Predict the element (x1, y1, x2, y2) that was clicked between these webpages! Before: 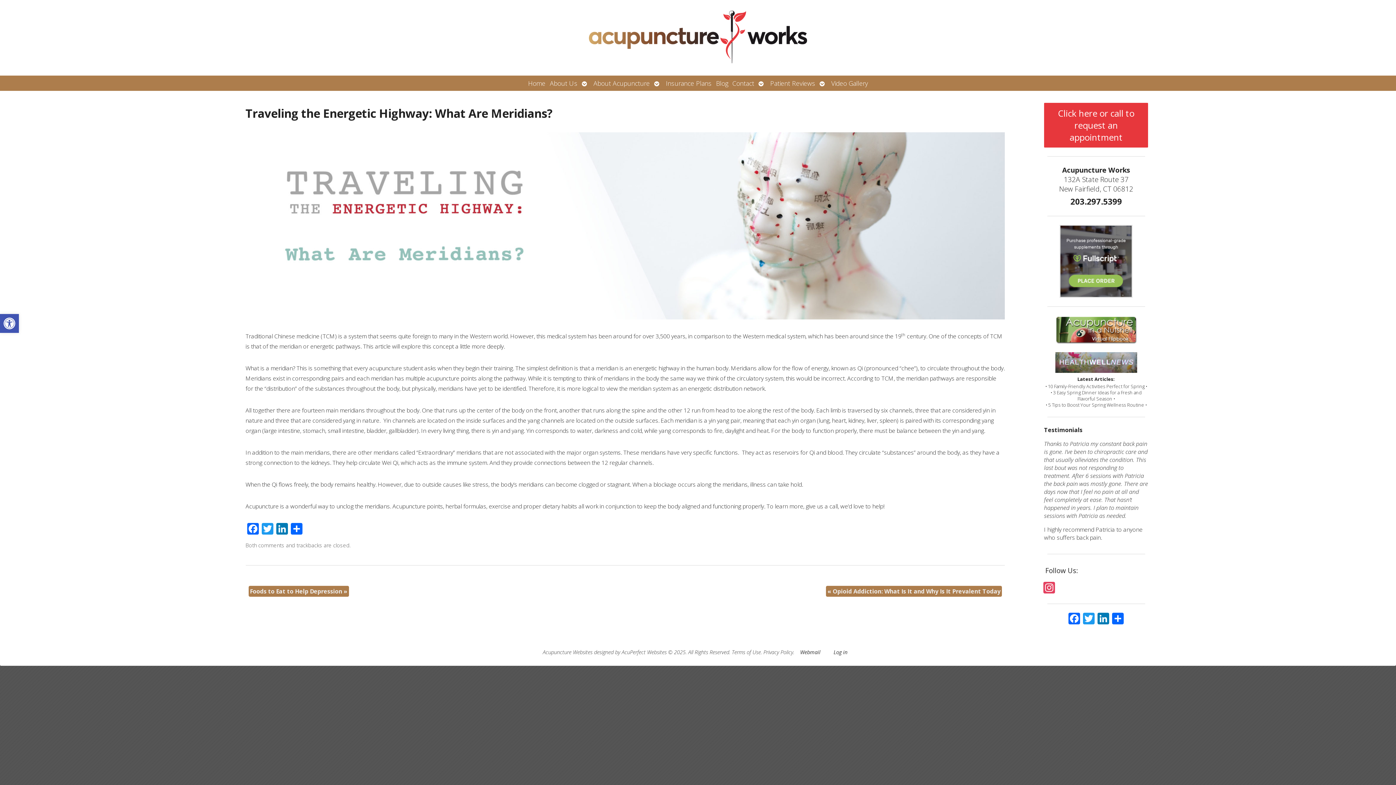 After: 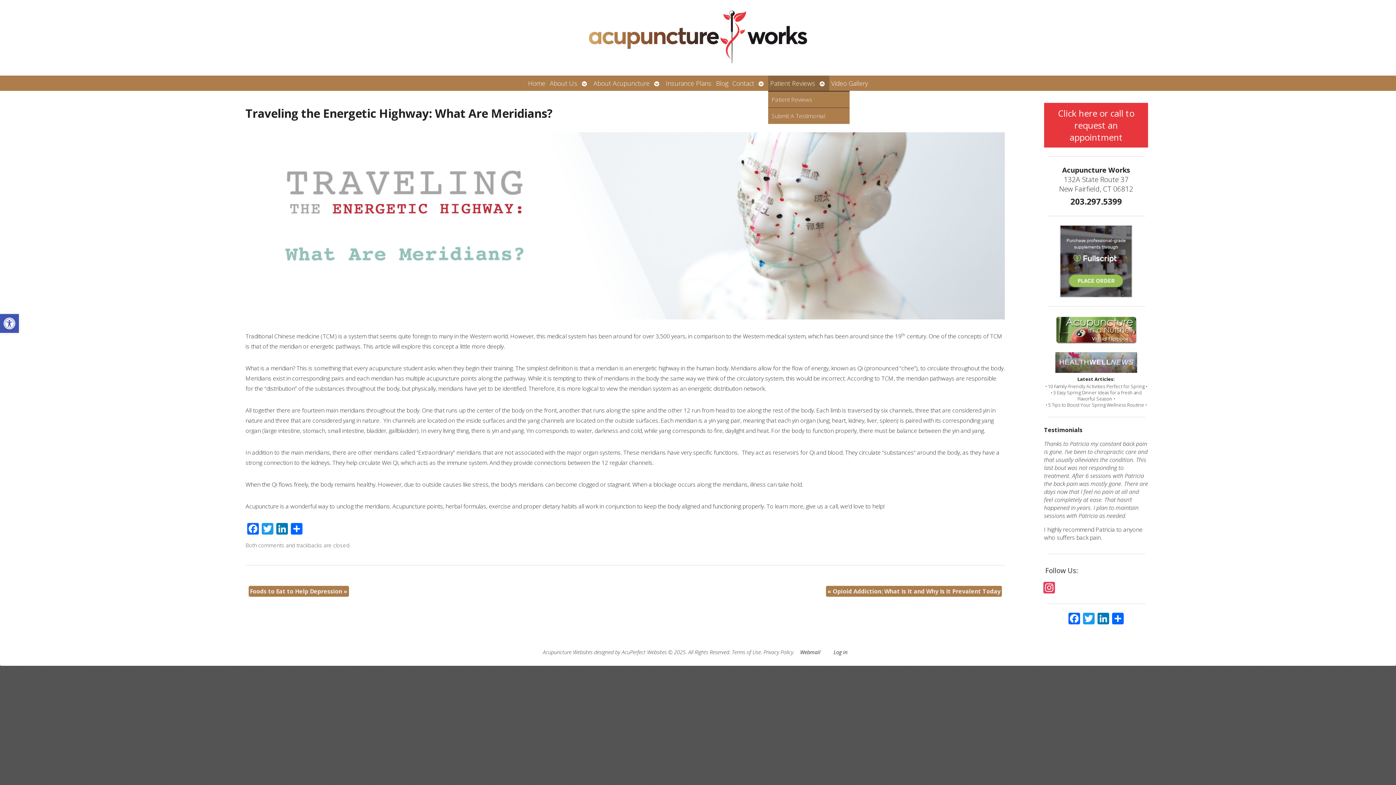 Action: bbox: (817, 75, 829, 91) label: Open submenu